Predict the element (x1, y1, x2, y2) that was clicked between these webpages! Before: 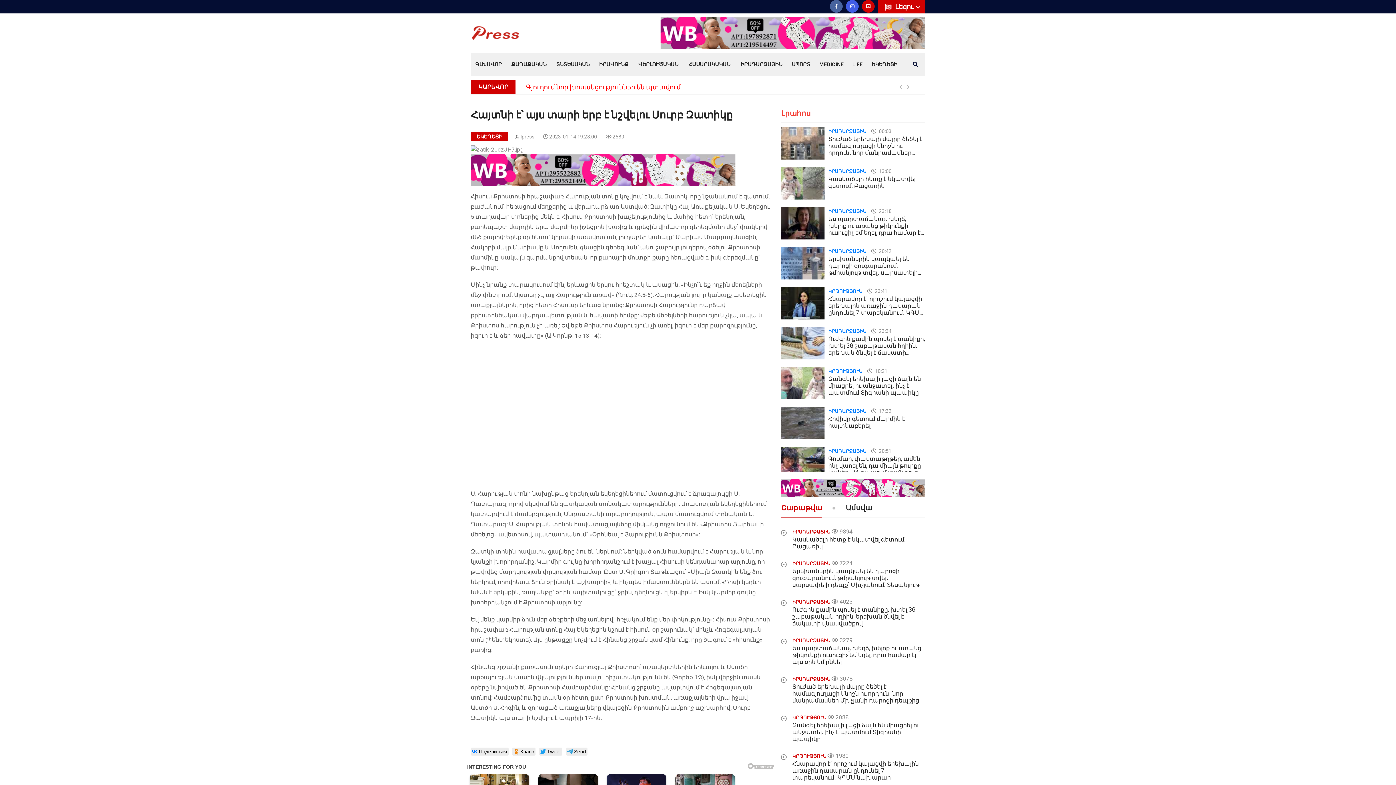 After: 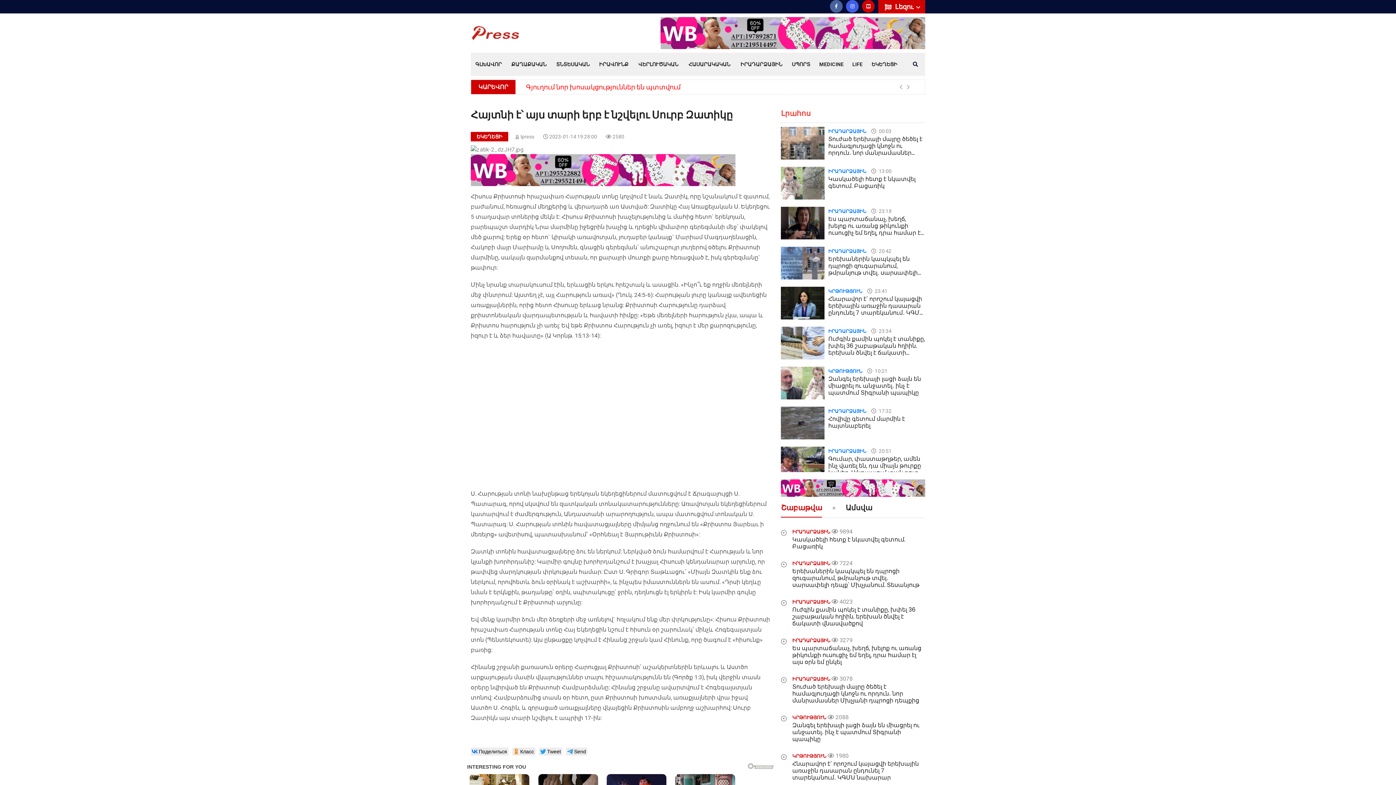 Action: bbox: (781, 484, 925, 491)